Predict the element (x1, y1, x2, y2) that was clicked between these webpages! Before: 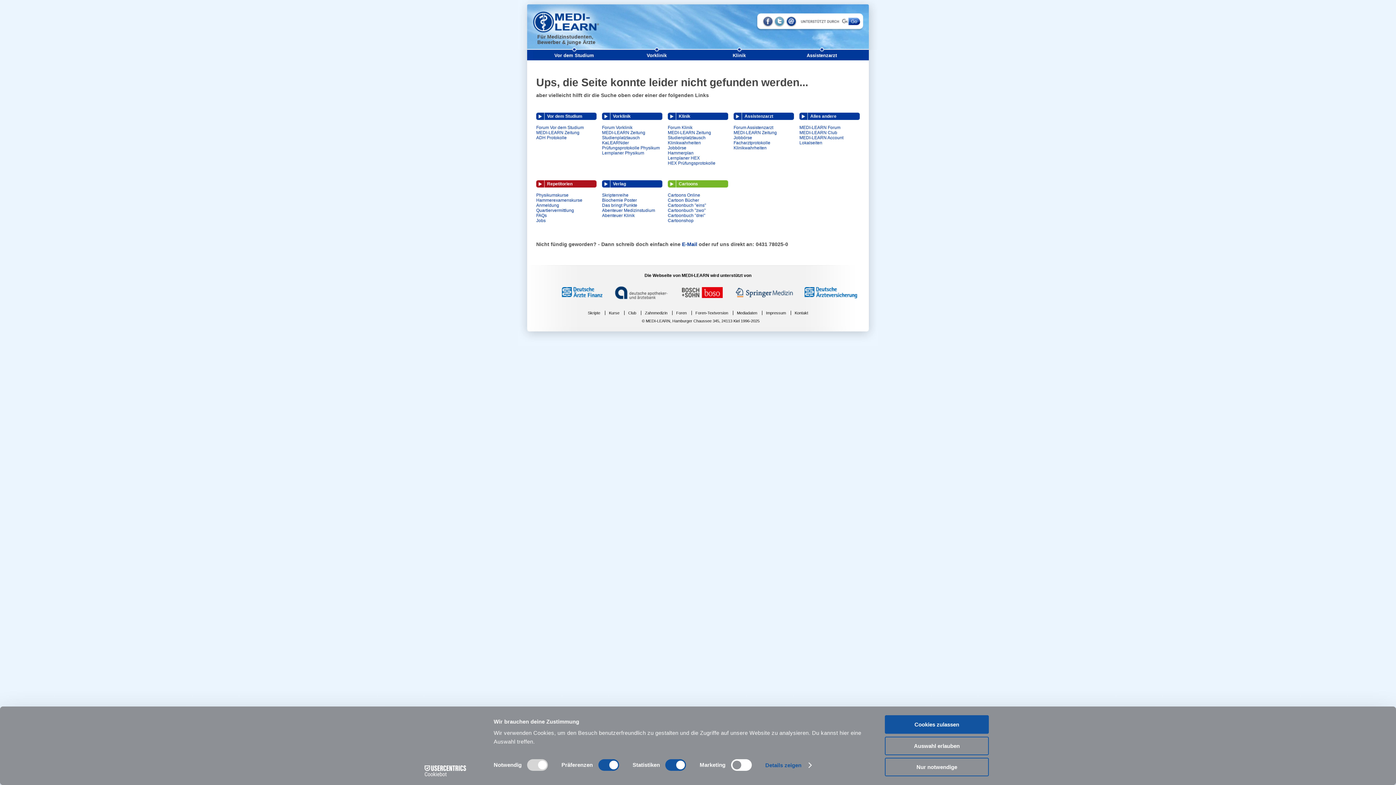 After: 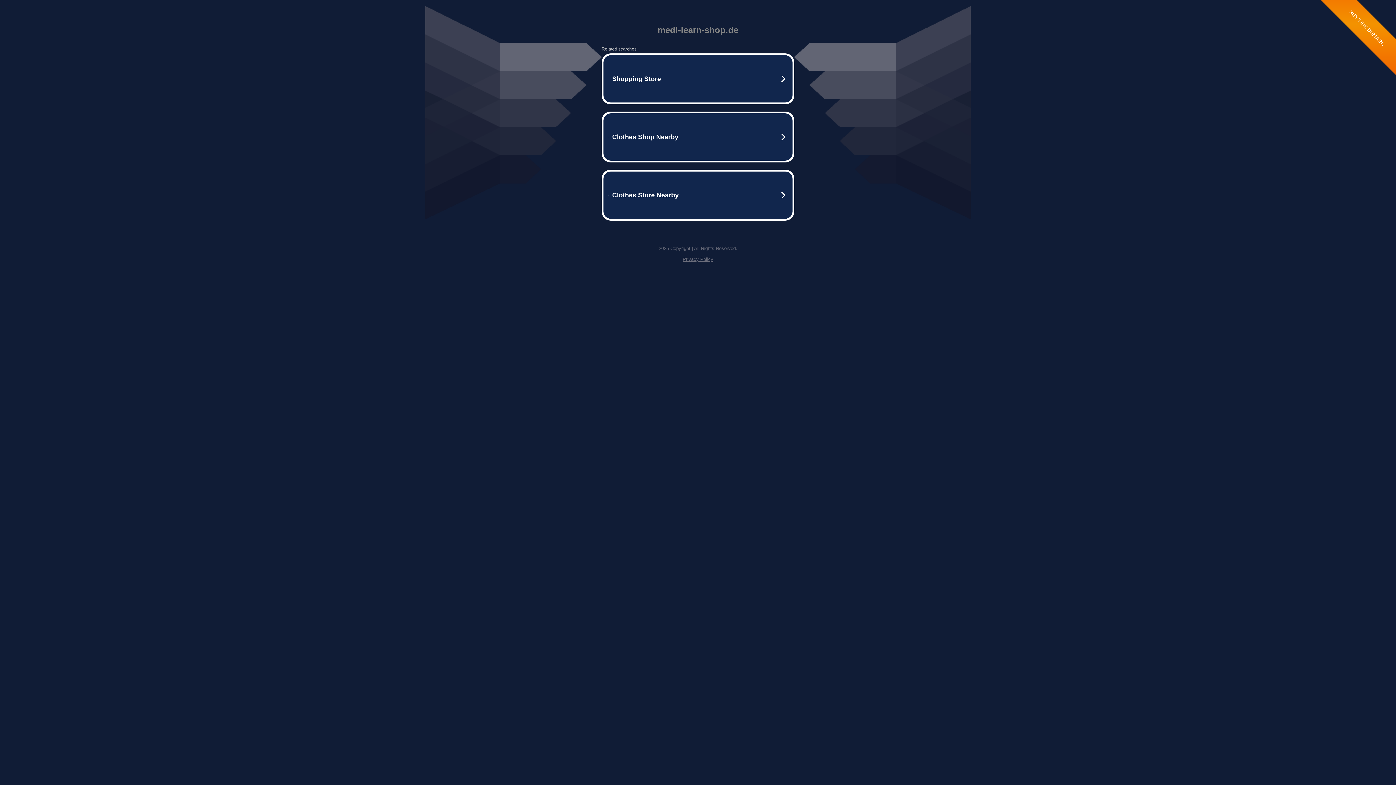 Action: bbox: (588, 310, 600, 315) label: Skripte